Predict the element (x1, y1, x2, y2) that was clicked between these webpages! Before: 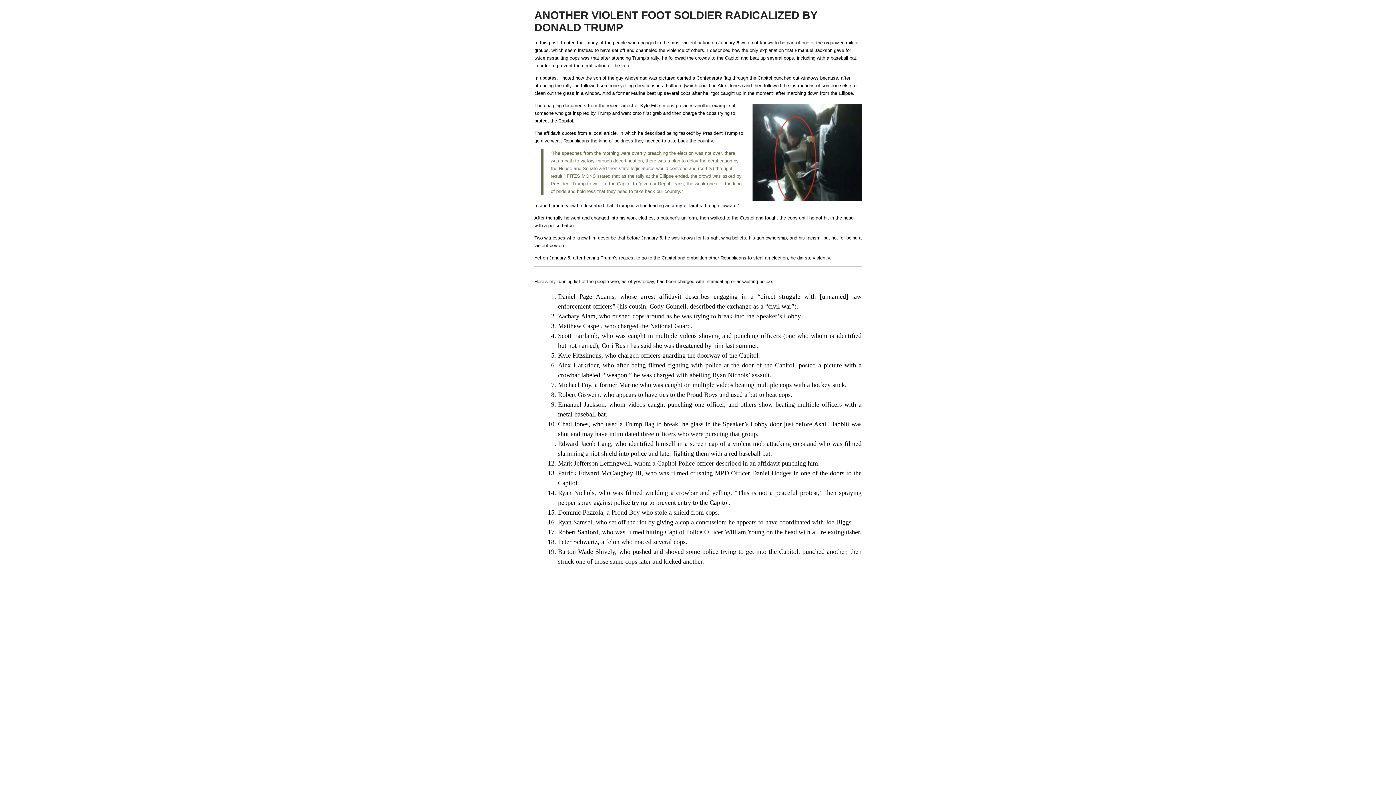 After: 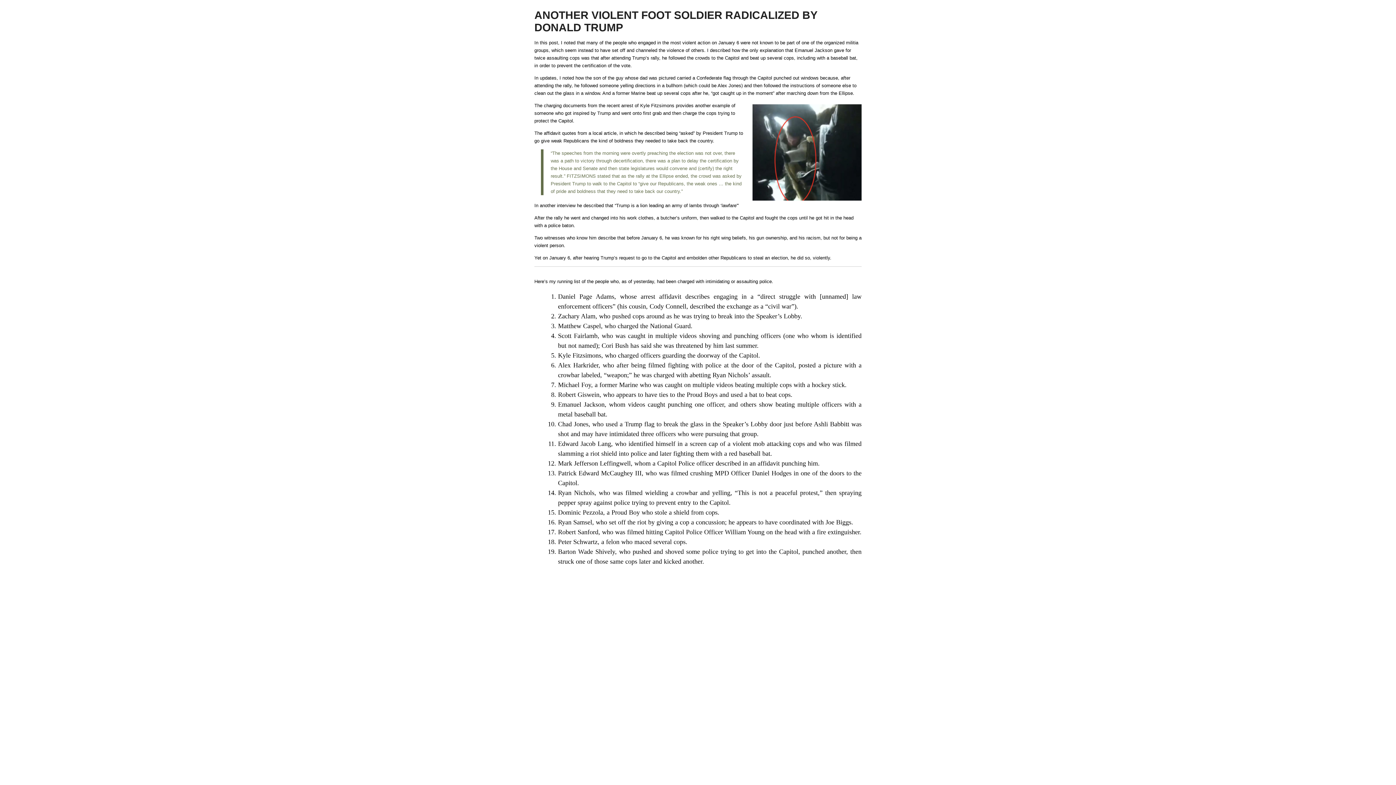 Action: bbox: (558, 440, 611, 447) label: Edward Jacob Lang